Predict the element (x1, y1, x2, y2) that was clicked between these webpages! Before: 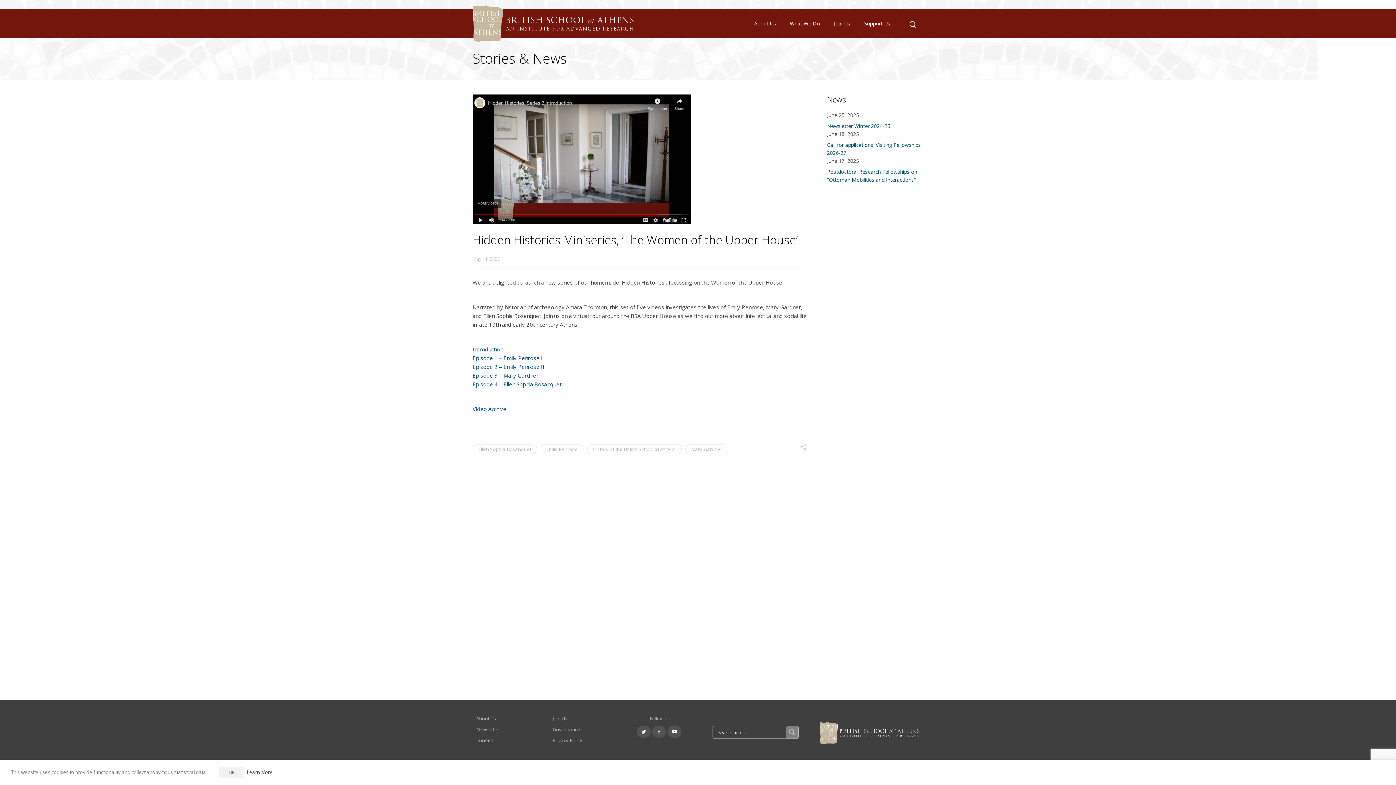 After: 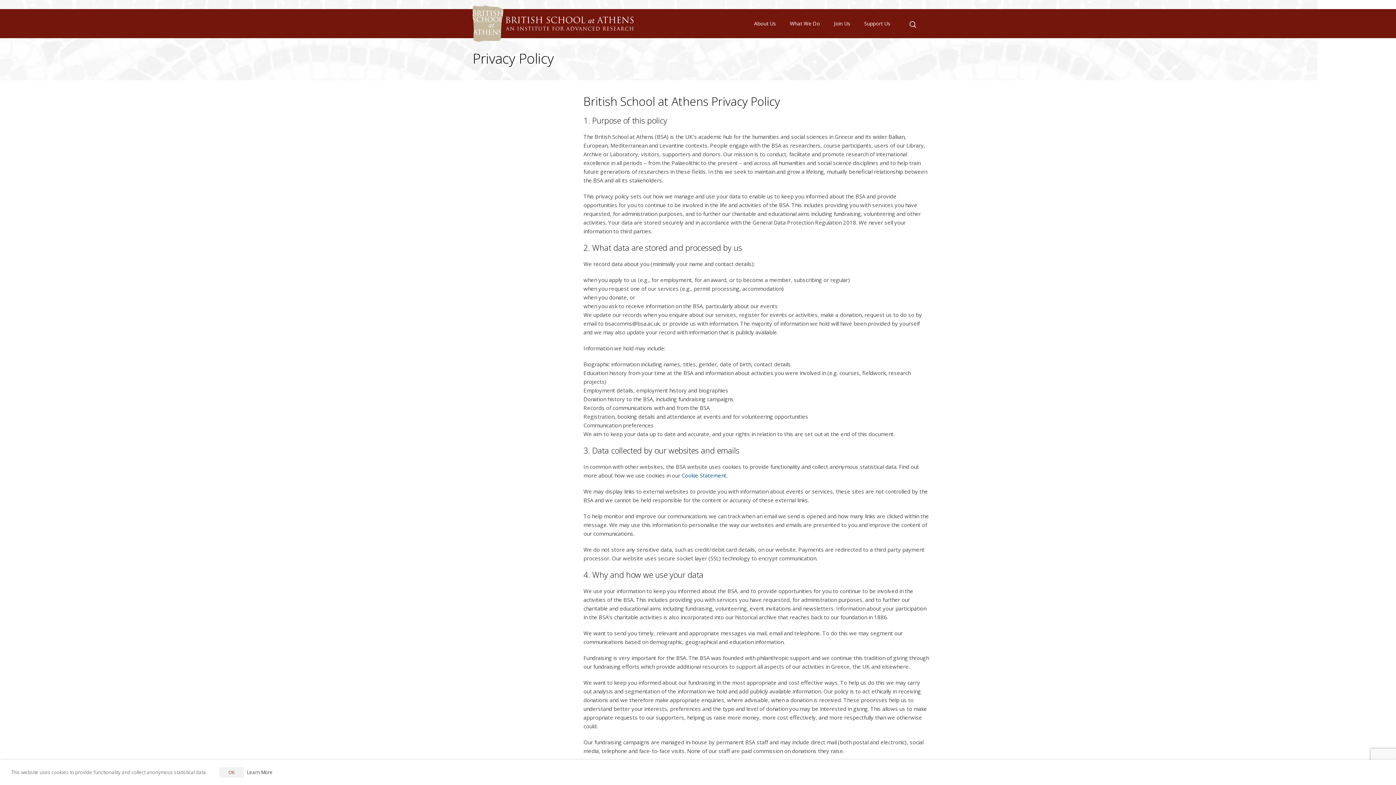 Action: label: Privacy Policy bbox: (552, 737, 582, 744)